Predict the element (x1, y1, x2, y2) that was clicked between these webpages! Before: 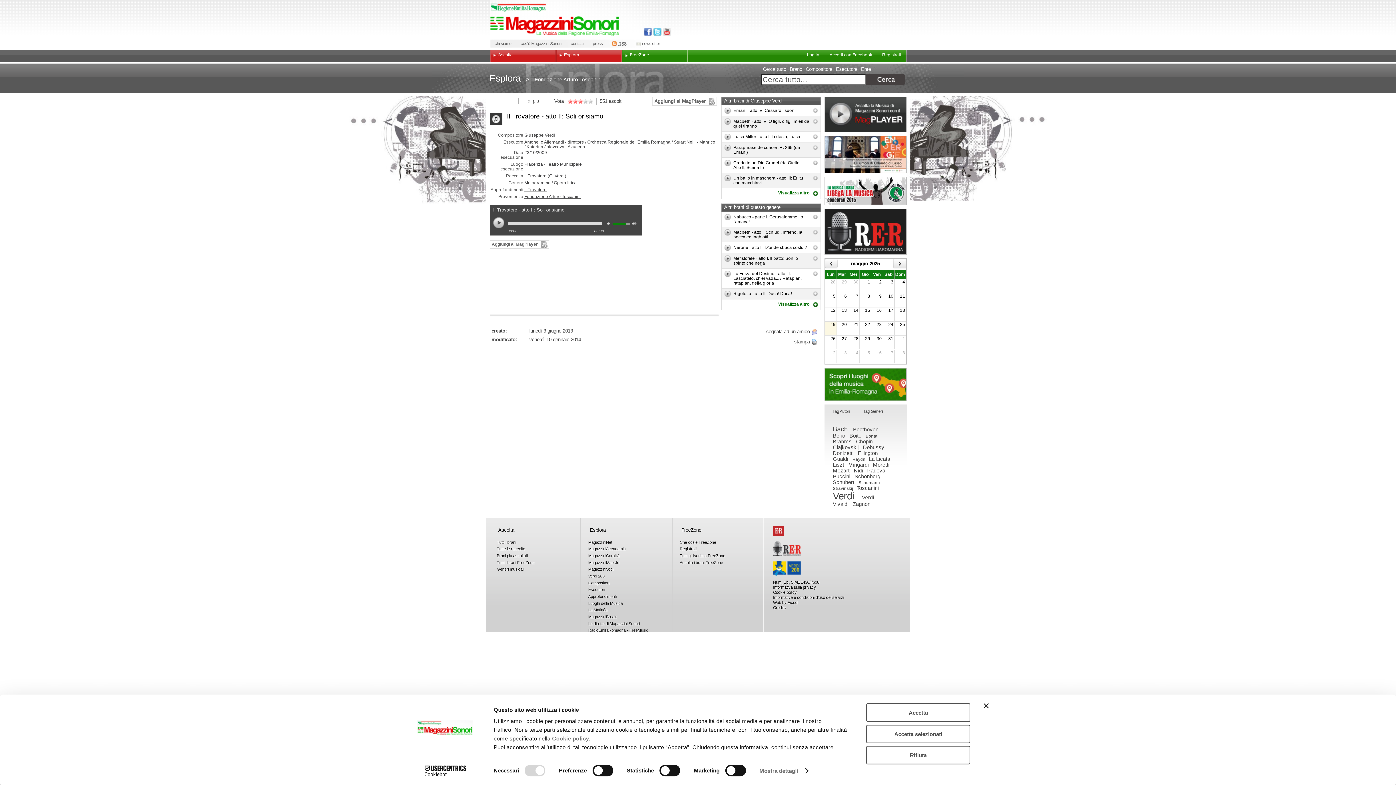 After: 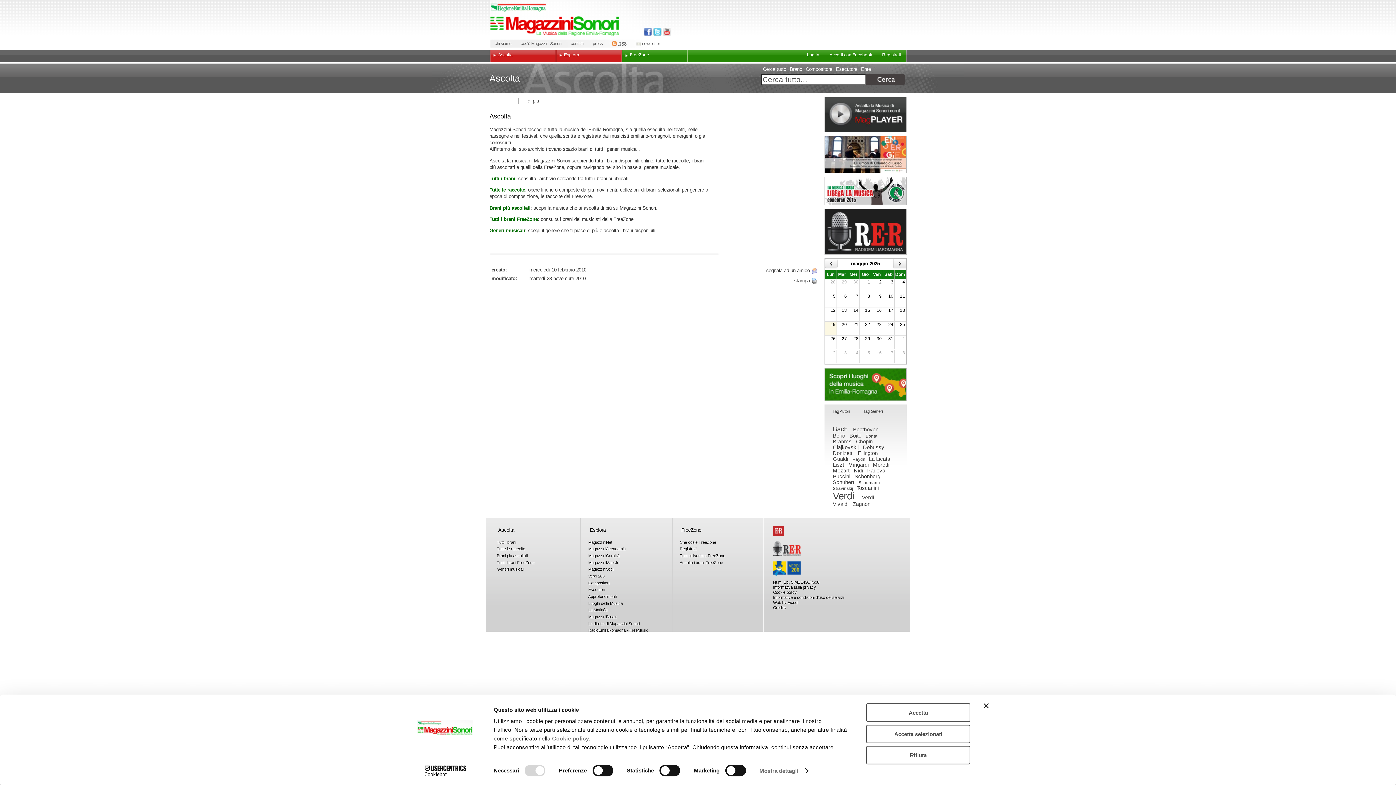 Action: label: Ascolta bbox: (496, 607, 515, 619)